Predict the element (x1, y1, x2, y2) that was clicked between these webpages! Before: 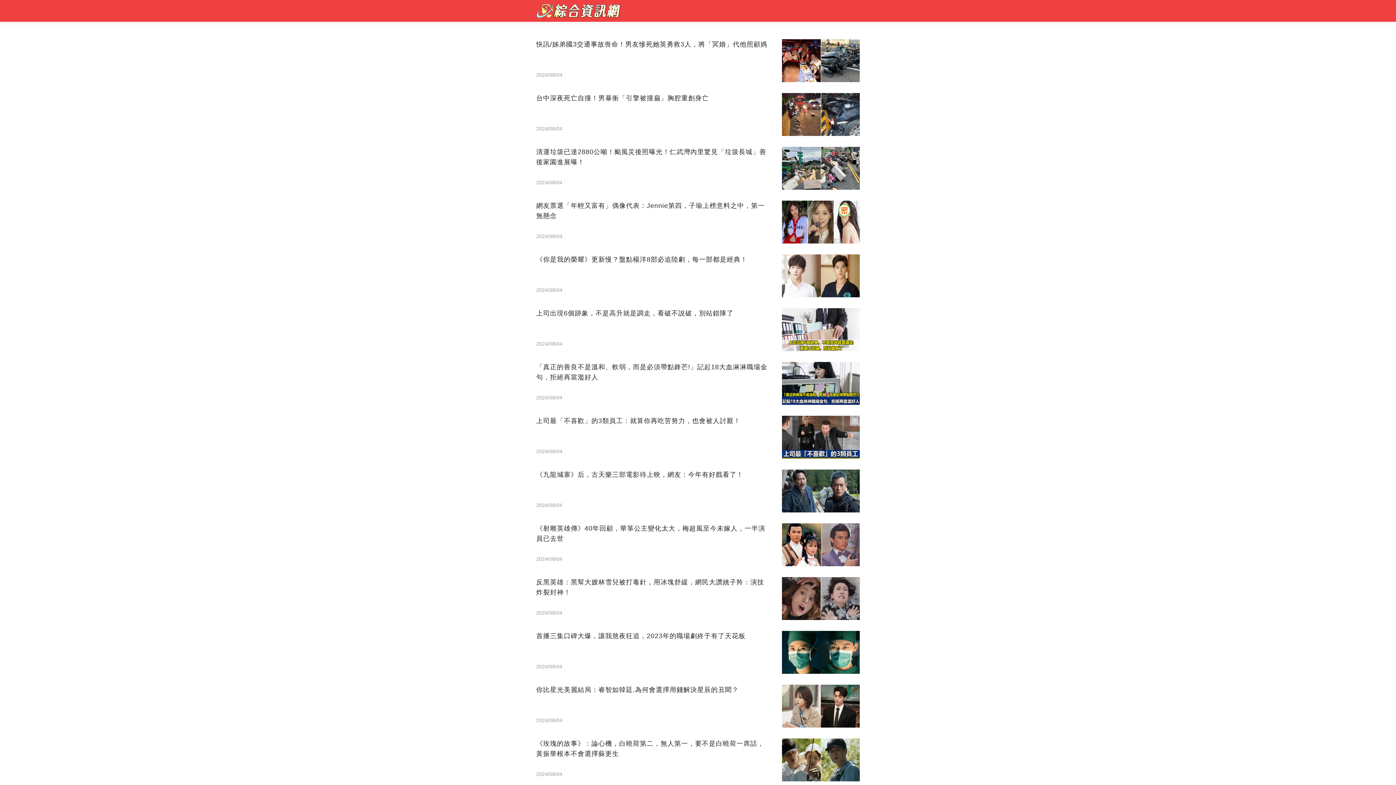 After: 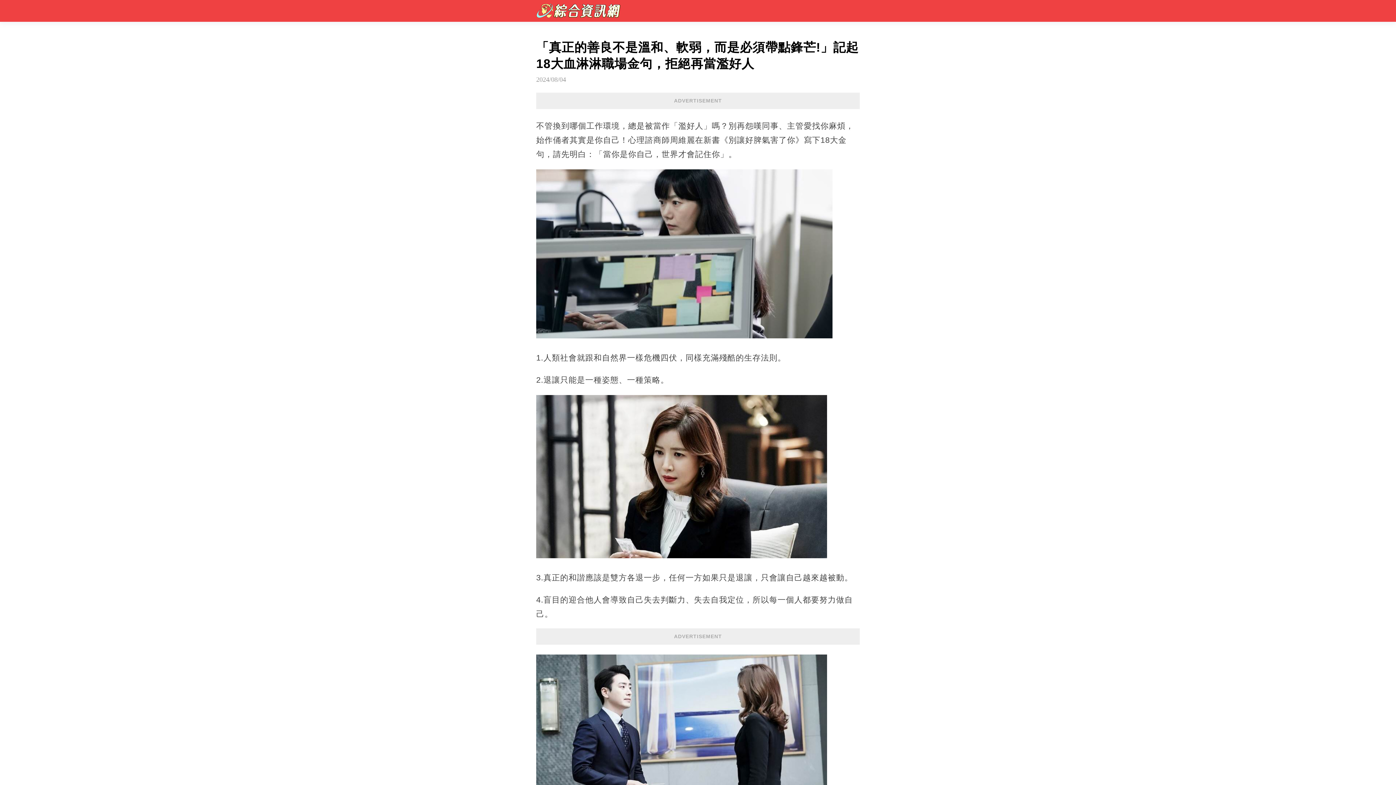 Action: bbox: (536, 362, 860, 405) label: 「真正的善良不是溫和、軟弱，而是必須帶點鋒芒!」記起18大血淋淋職場金句，拒絕再當濫好人
2024/08/04